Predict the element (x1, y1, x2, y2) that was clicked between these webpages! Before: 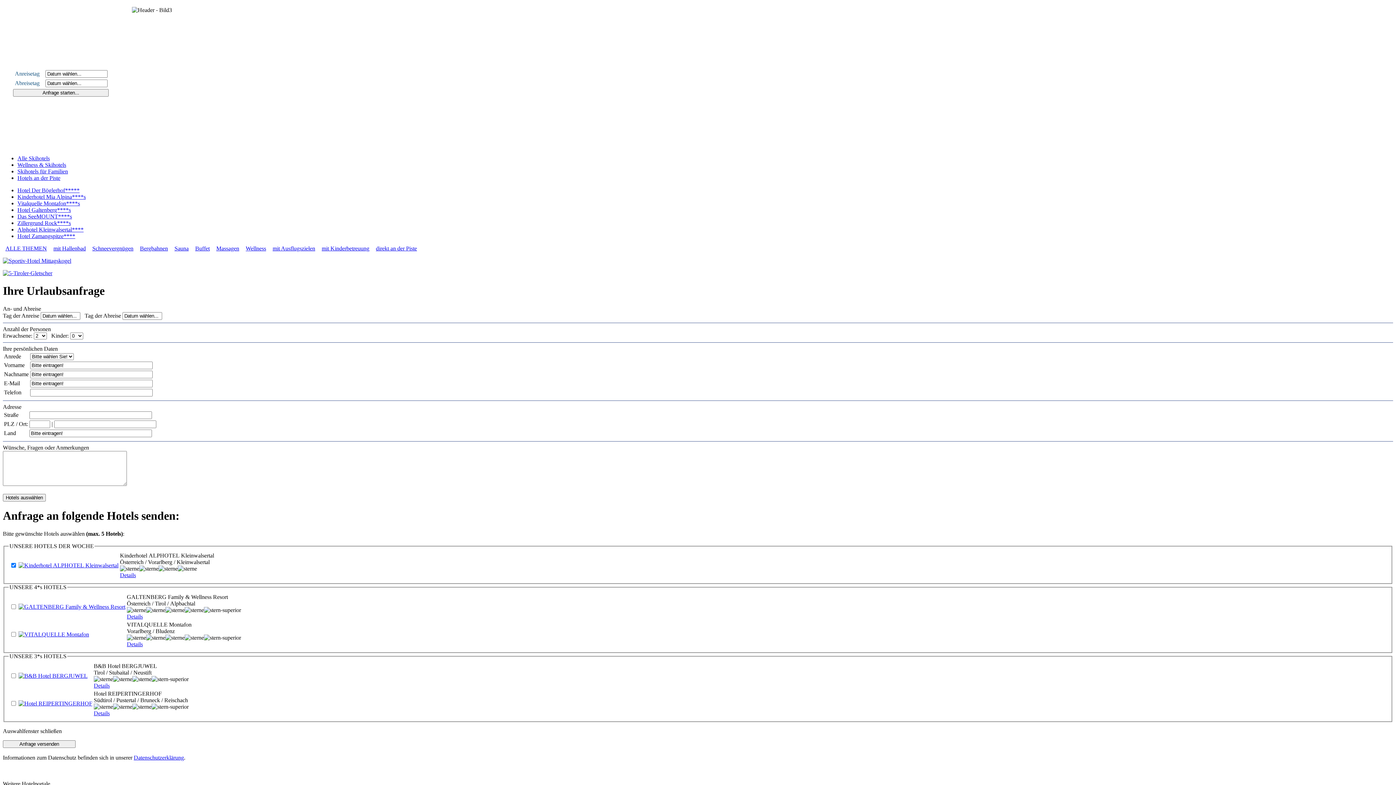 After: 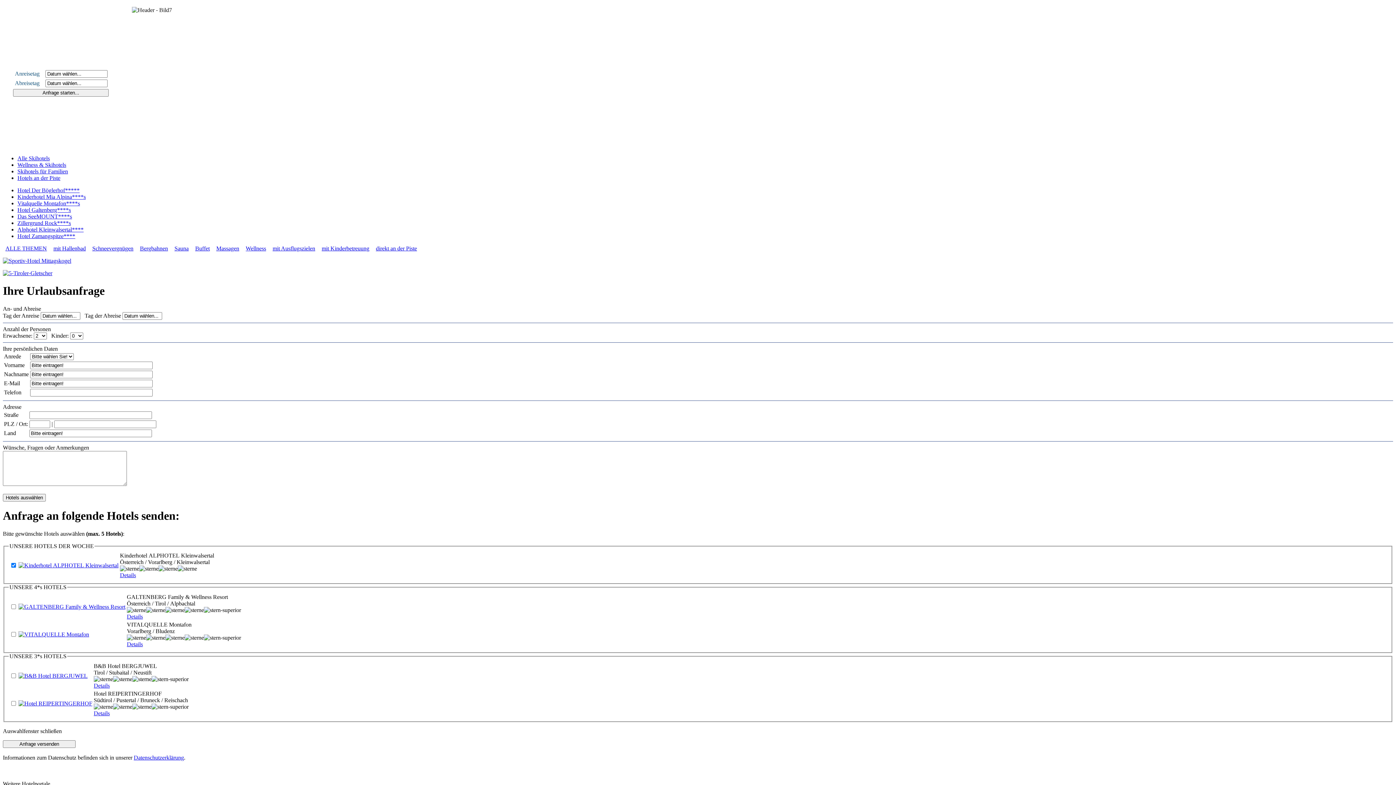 Action: label: Skihotels für Familien bbox: (17, 168, 1392, 174)